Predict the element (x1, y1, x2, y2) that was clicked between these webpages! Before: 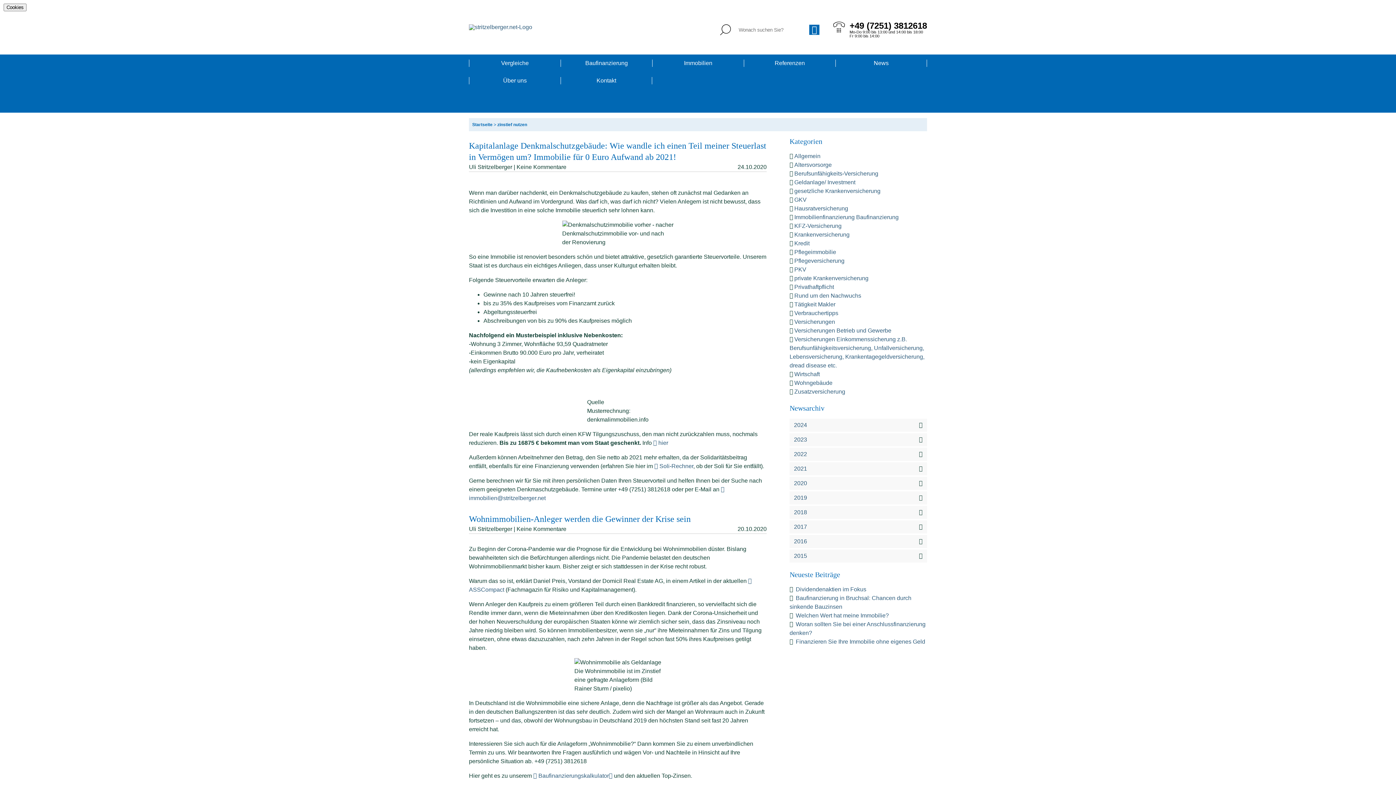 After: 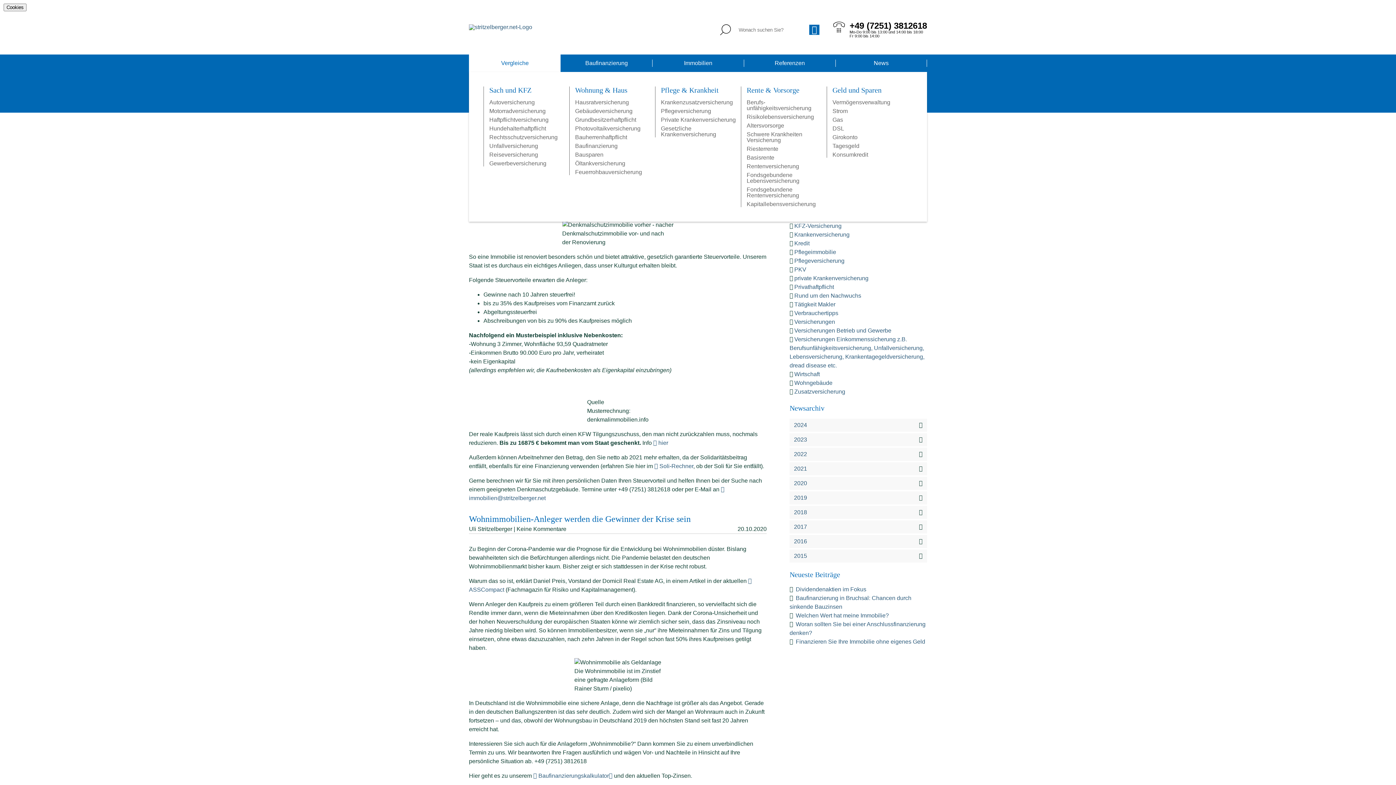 Action: bbox: (469, 59, 560, 66) label: Vergleiche